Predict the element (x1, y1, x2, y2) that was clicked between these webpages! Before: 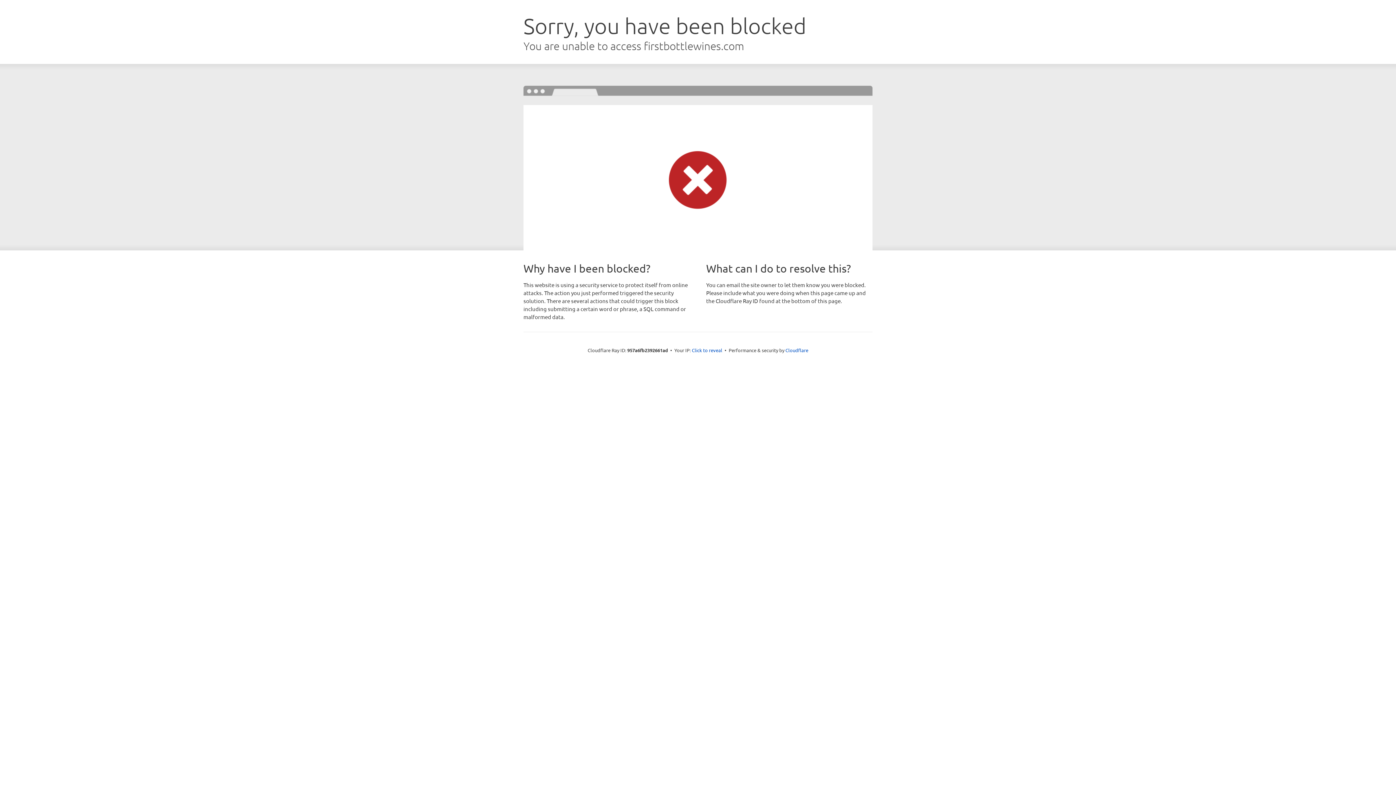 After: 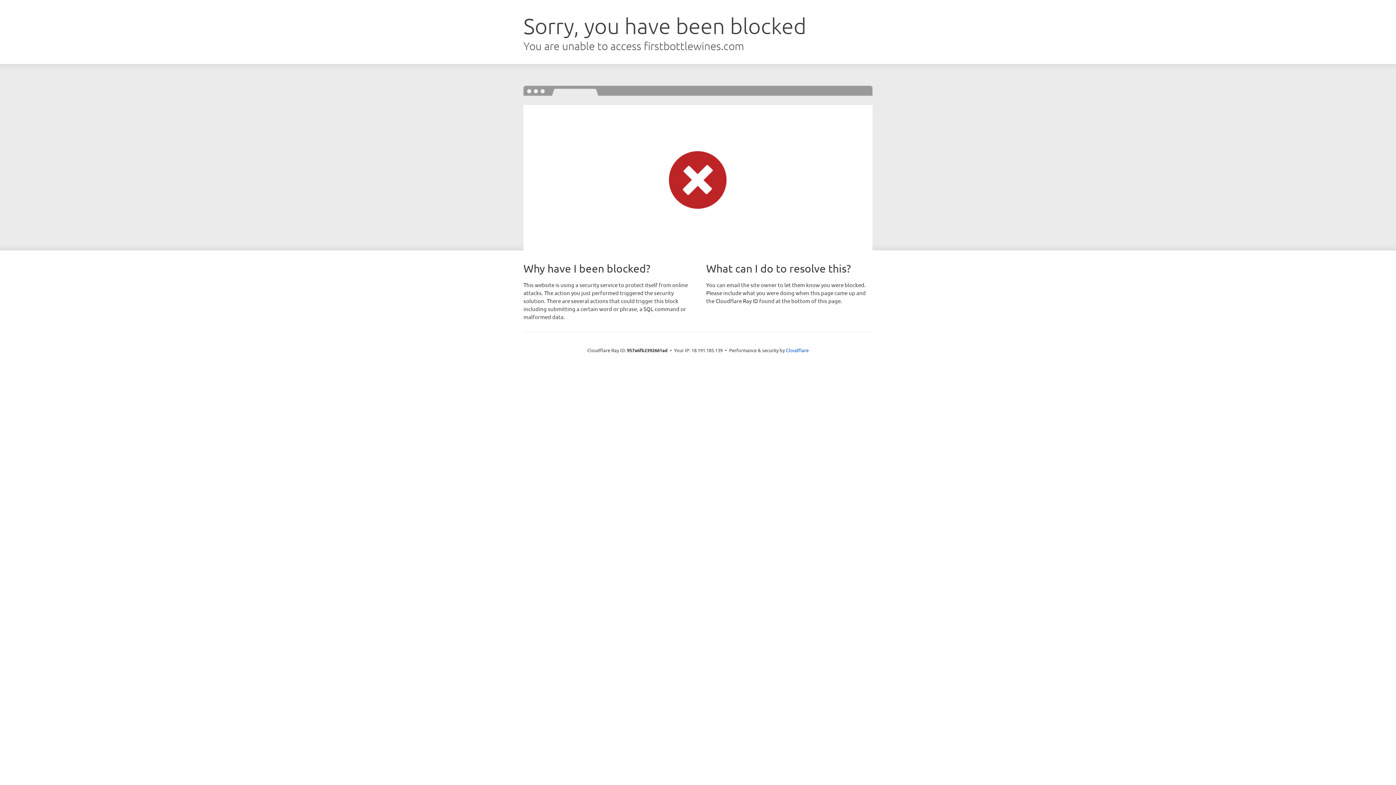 Action: bbox: (692, 346, 722, 353) label: Click to reveal